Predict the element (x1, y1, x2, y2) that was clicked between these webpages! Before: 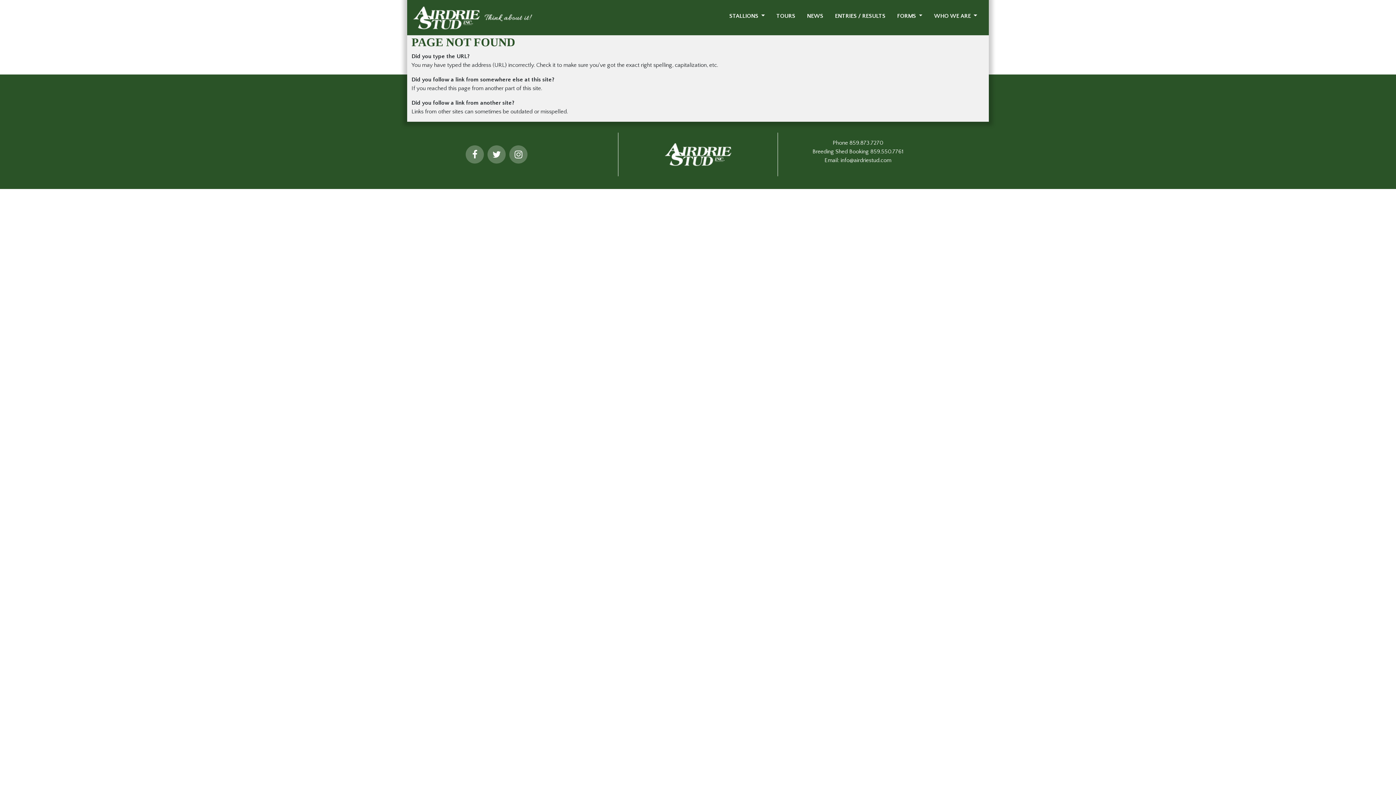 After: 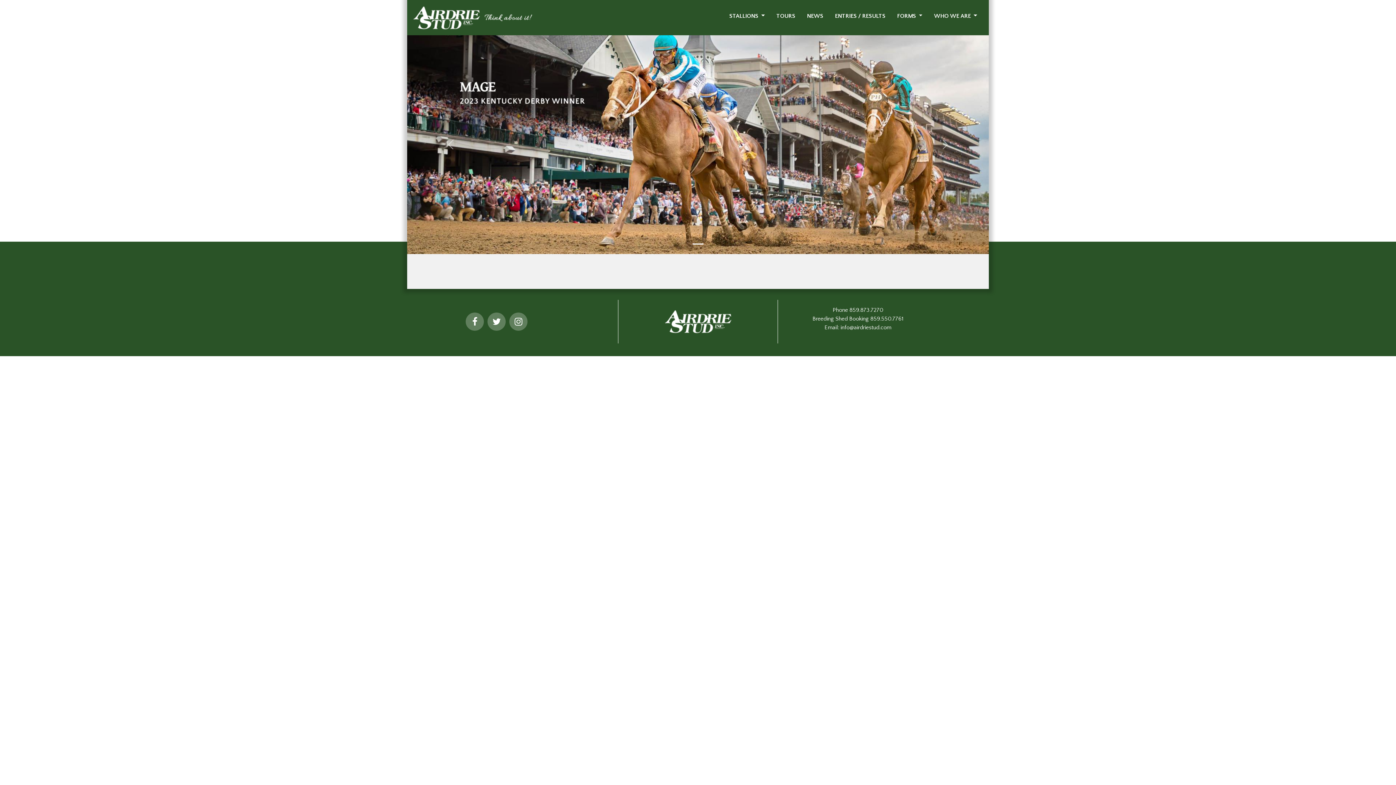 Action: bbox: (413, 11, 533, 22)